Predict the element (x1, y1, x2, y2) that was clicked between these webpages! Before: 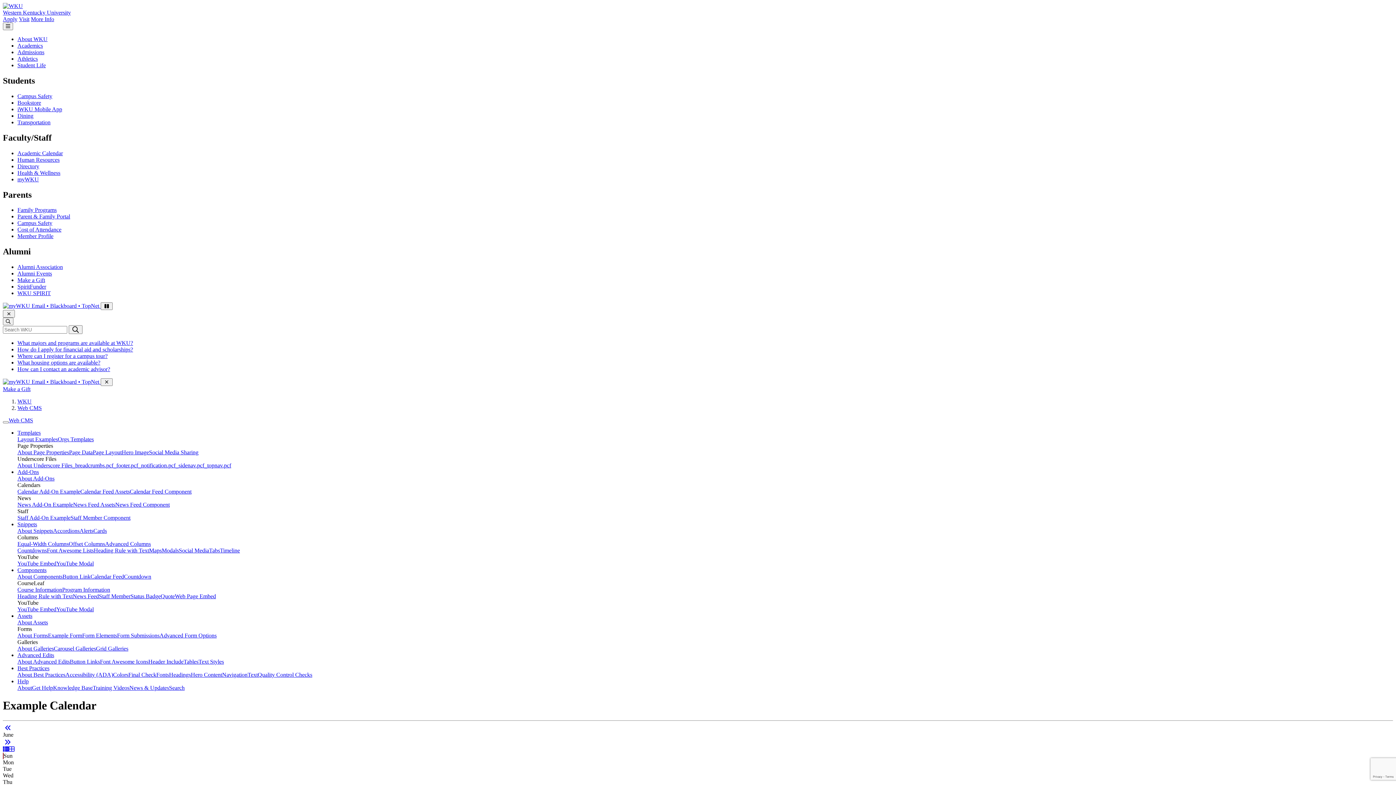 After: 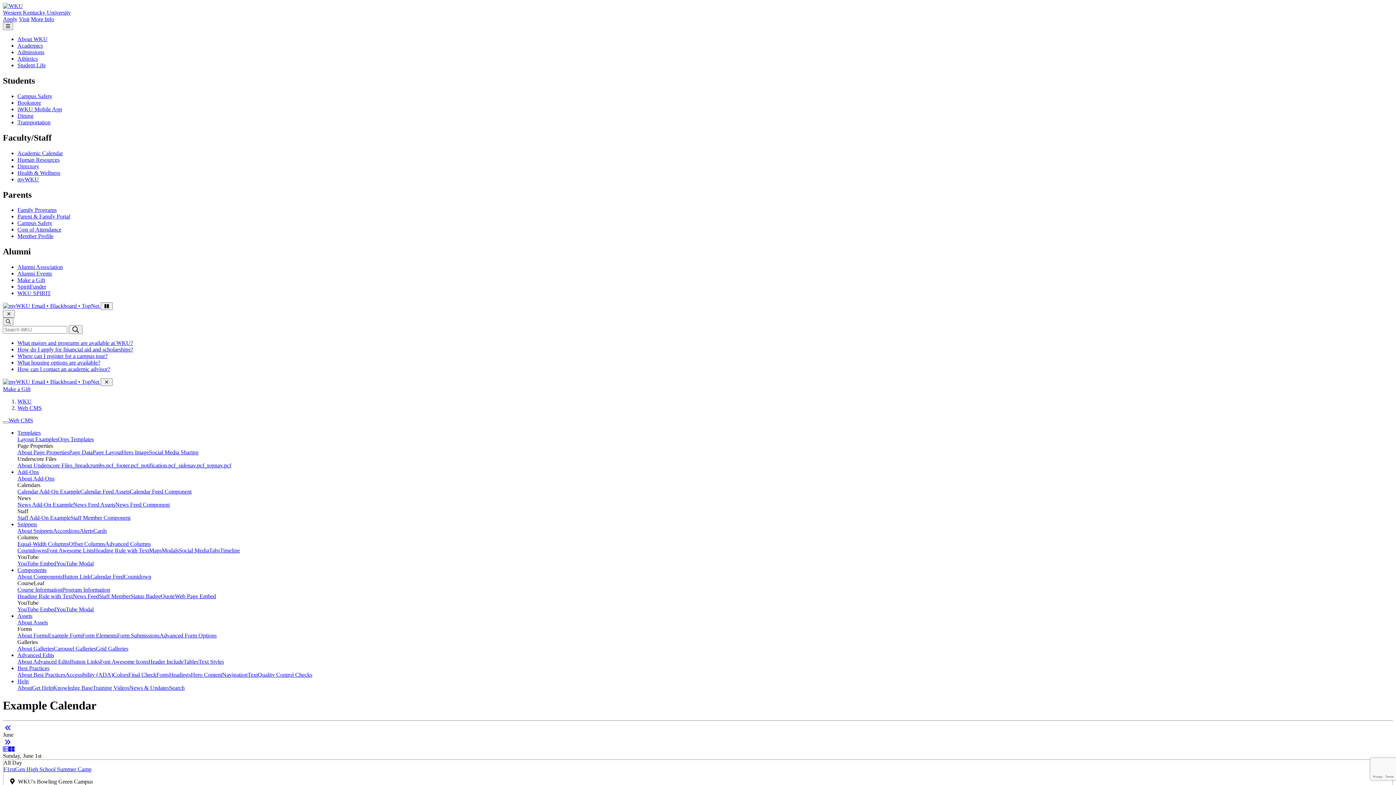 Action: bbox: (2, 746, 8, 752) label: List View